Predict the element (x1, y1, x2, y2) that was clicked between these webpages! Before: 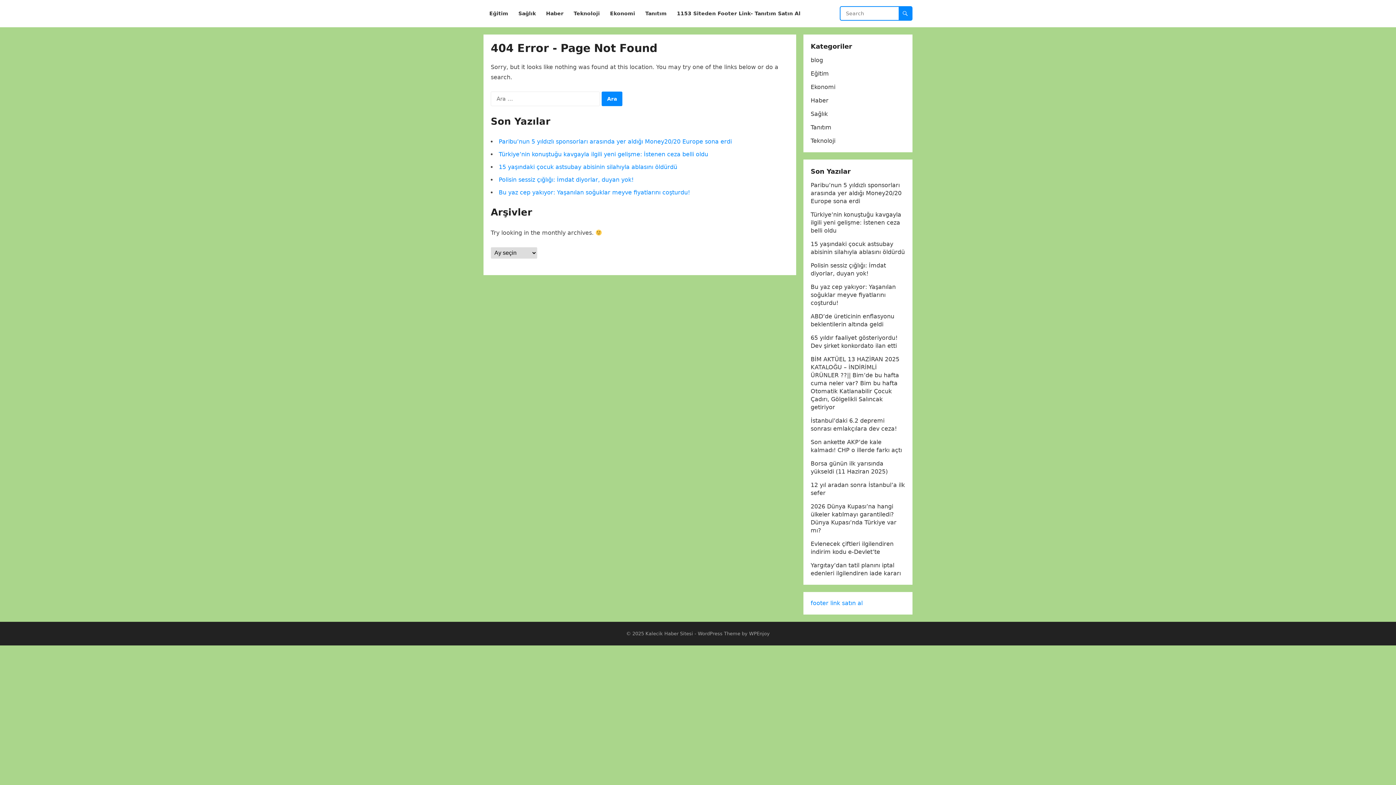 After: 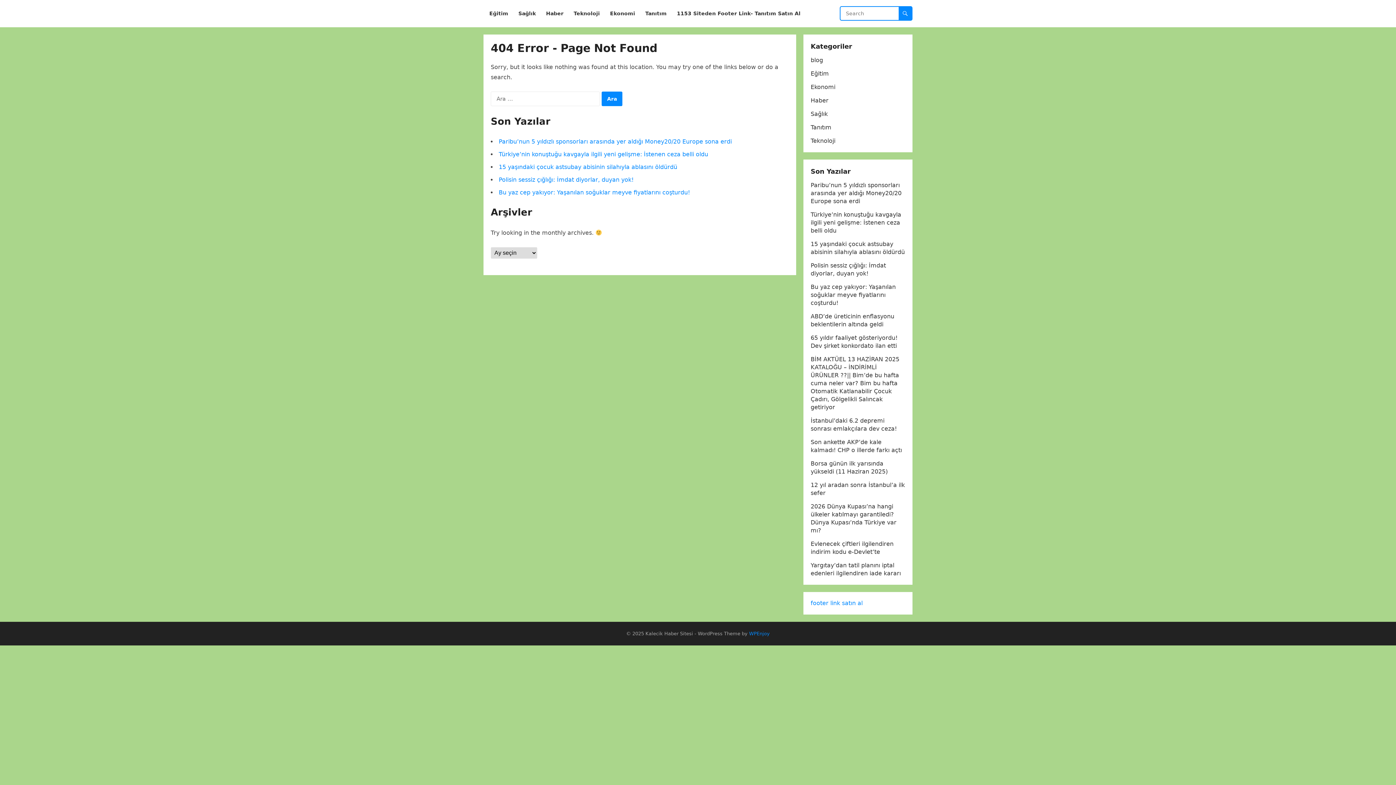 Action: label: WPEnjoy bbox: (749, 631, 770, 636)